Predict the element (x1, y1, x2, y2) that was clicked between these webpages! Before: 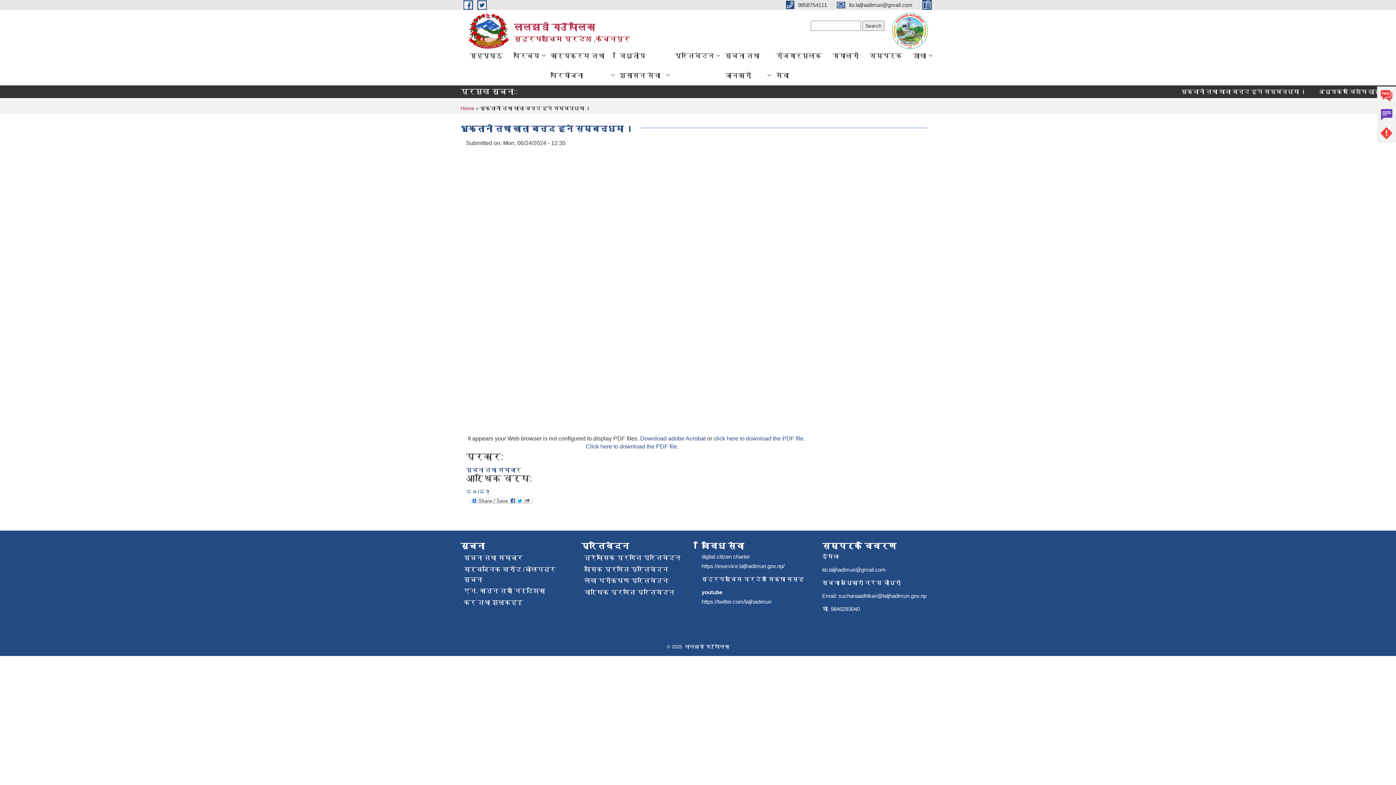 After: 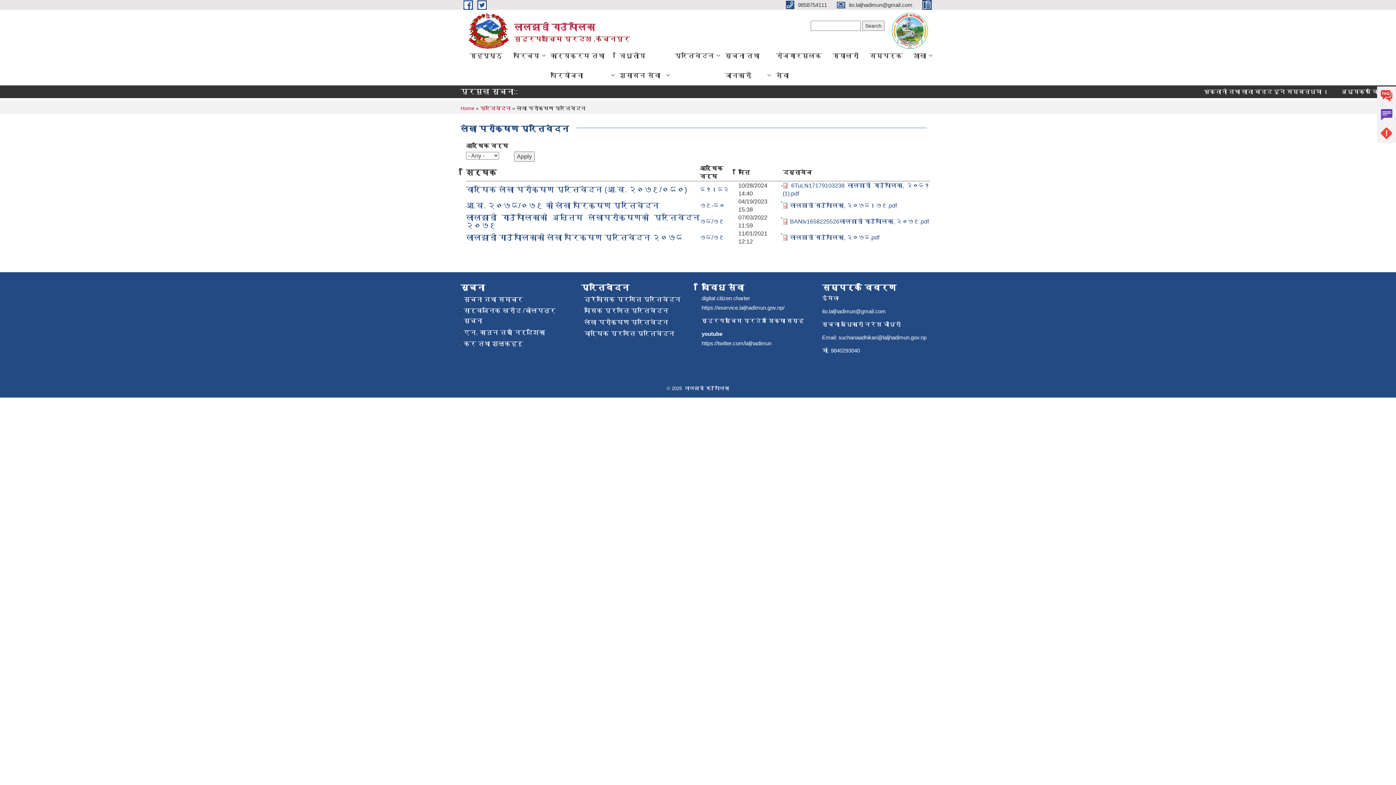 Action: label: लेखा परीक्षण प्रतिवेदन bbox: (584, 577, 668, 584)